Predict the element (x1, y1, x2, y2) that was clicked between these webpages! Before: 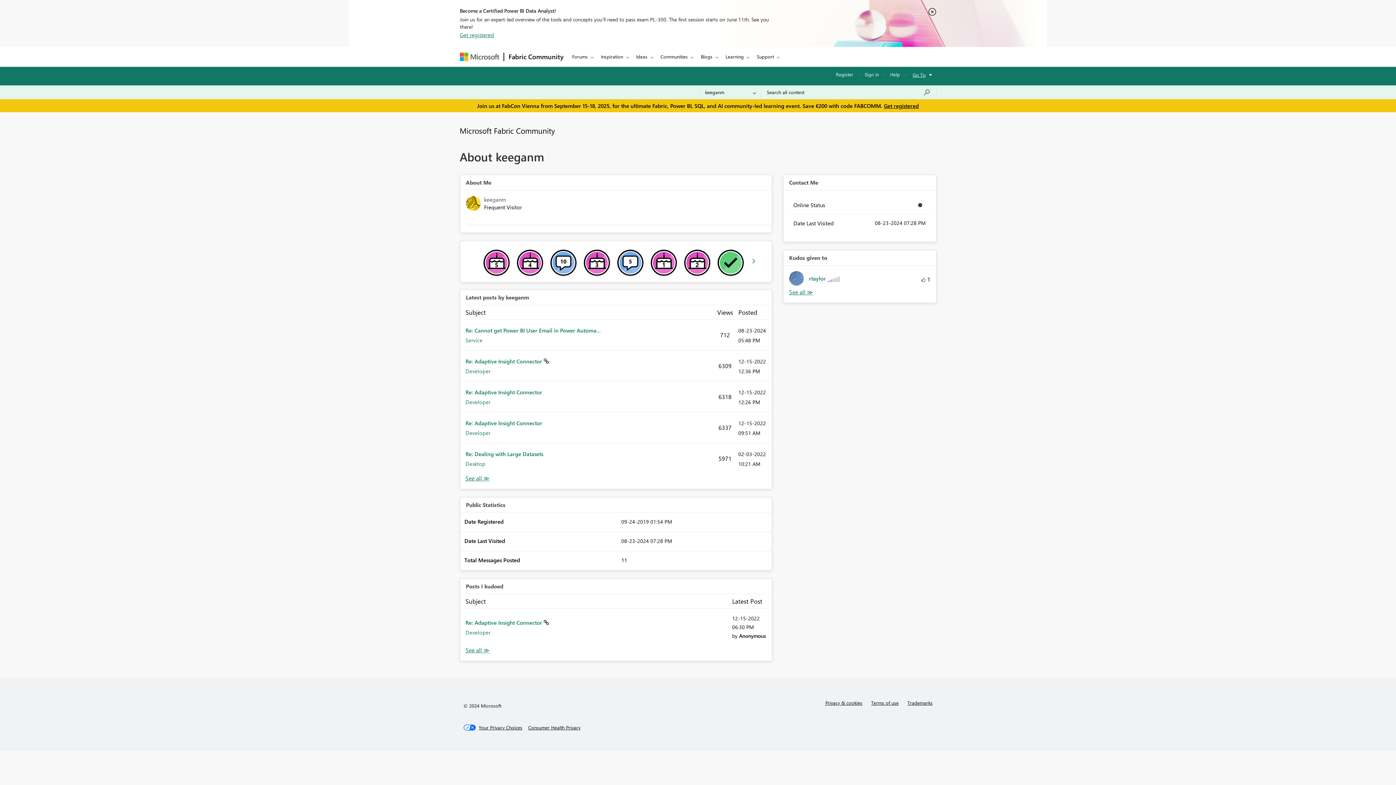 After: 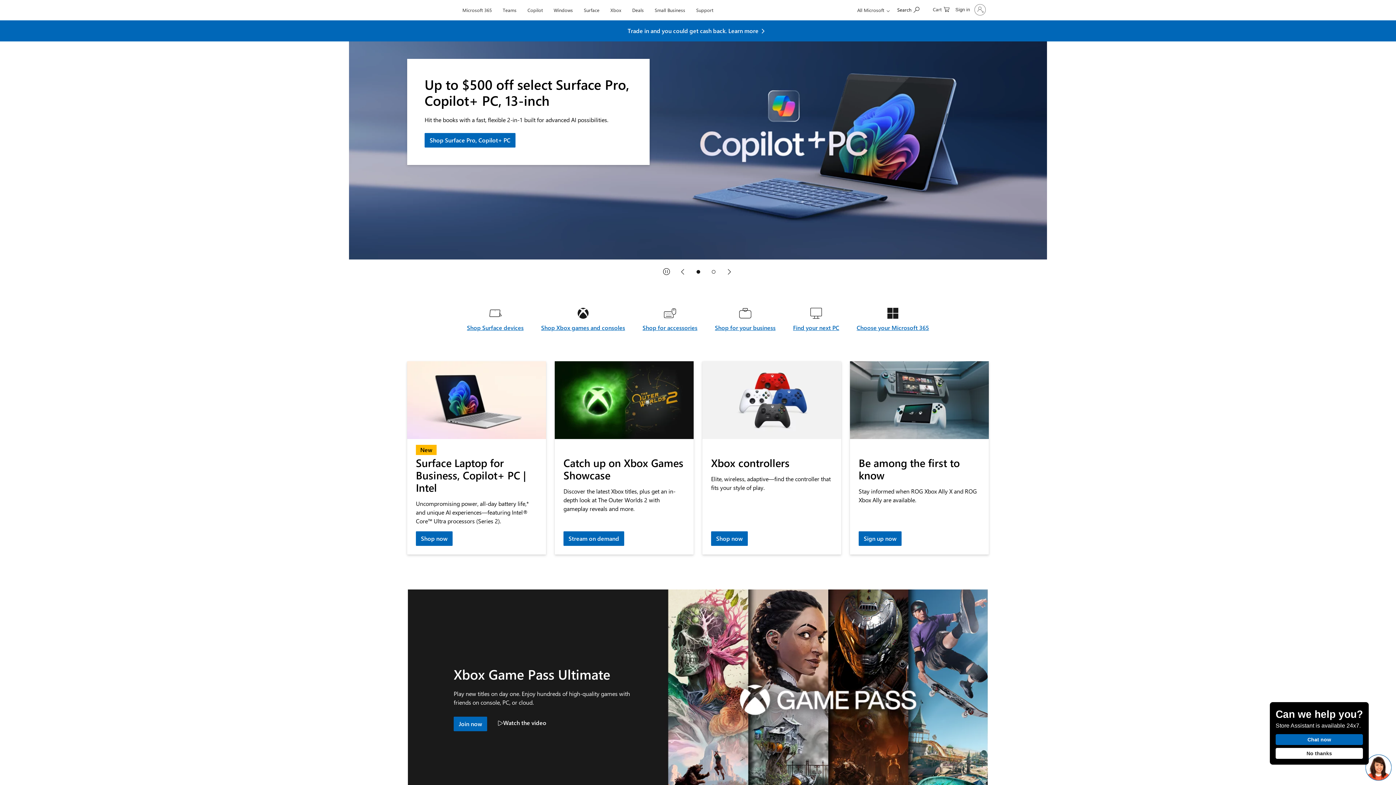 Action: bbox: (460, 52, 499, 60) label: Navigate to Microsoft.com